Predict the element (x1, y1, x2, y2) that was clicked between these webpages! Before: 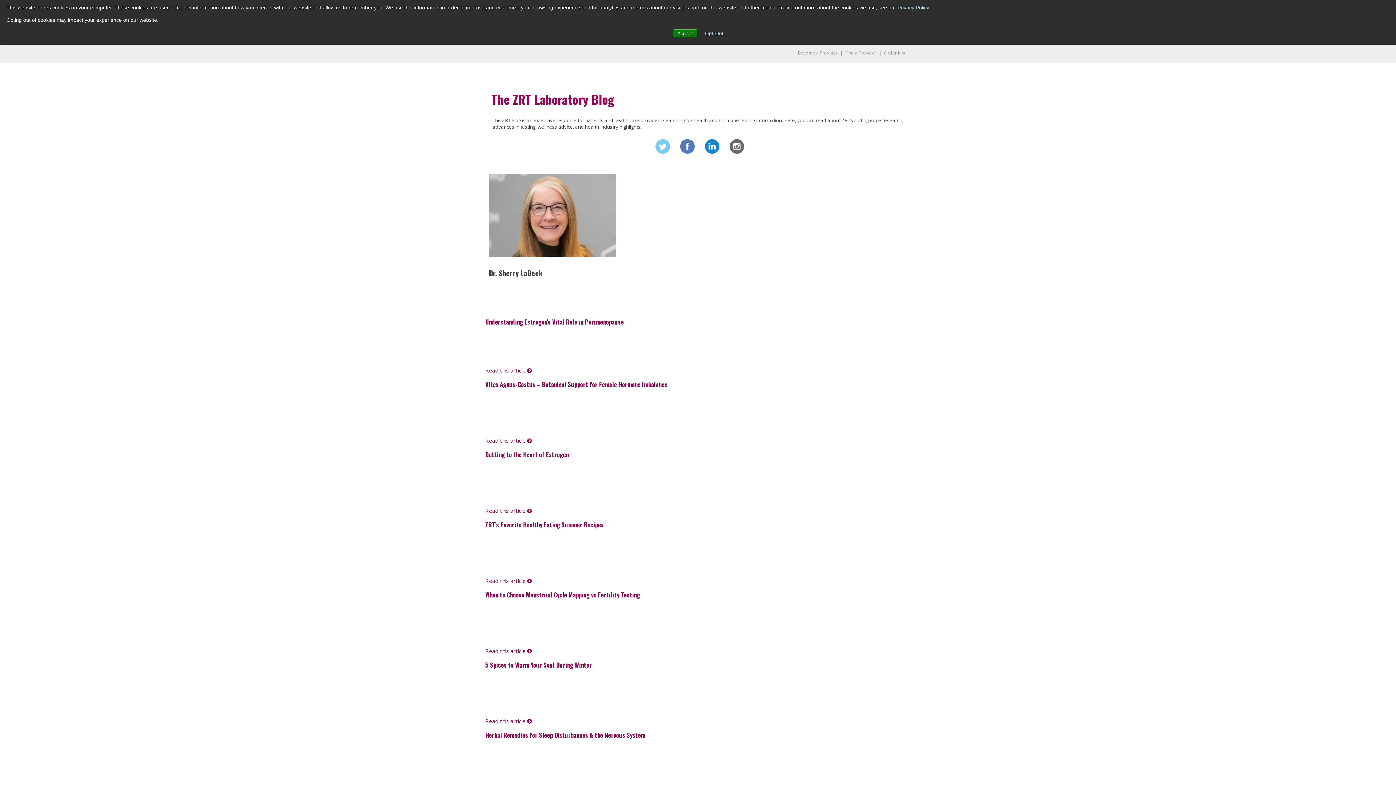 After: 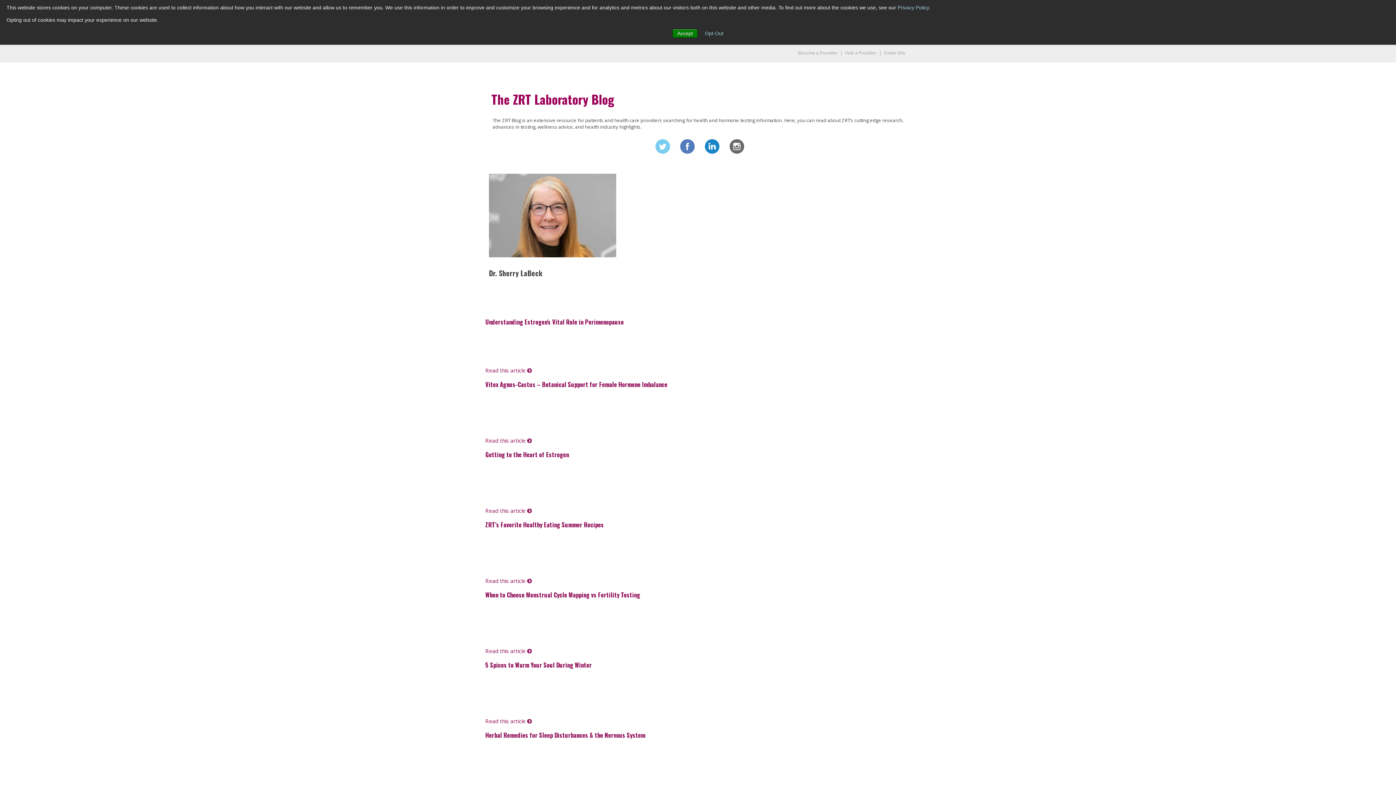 Action: bbox: (1372, 761, 1390, 780)